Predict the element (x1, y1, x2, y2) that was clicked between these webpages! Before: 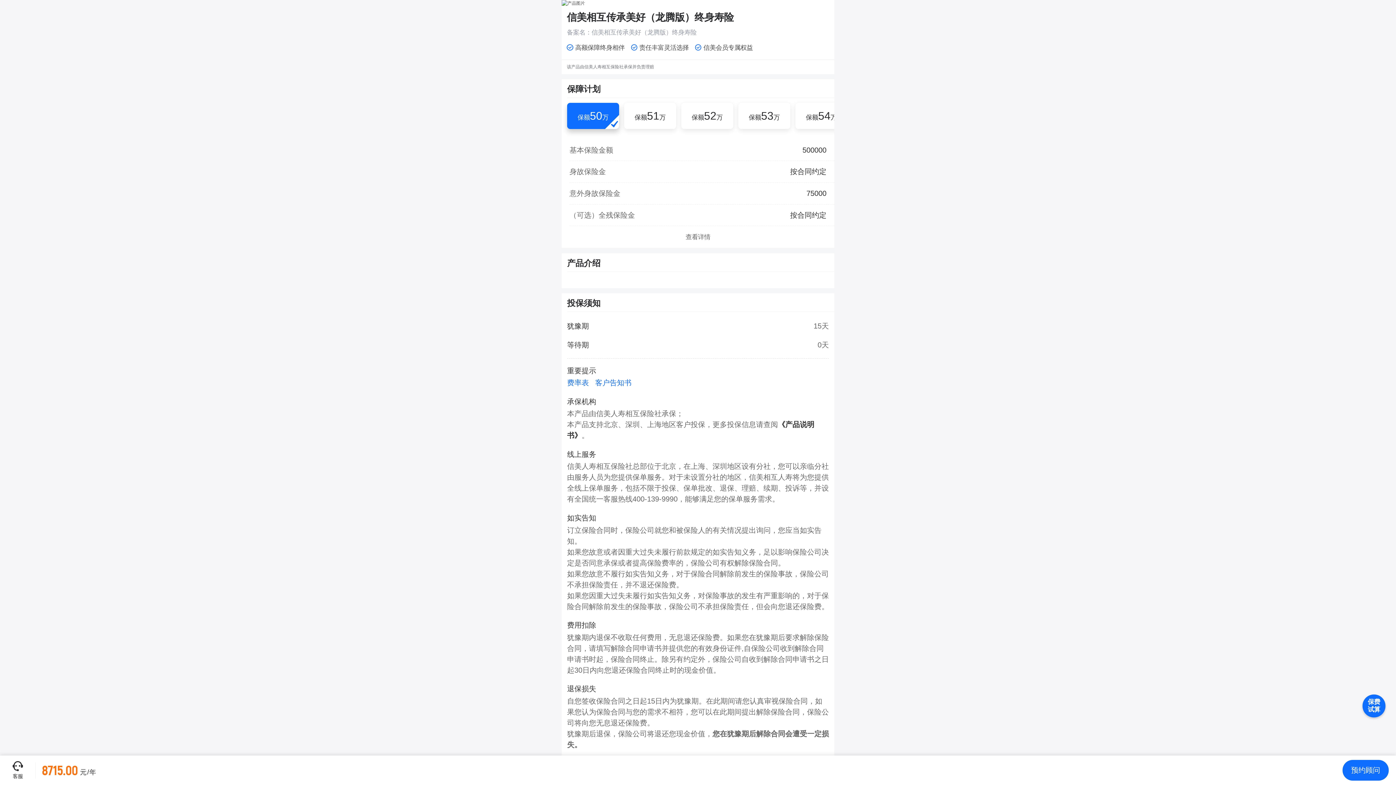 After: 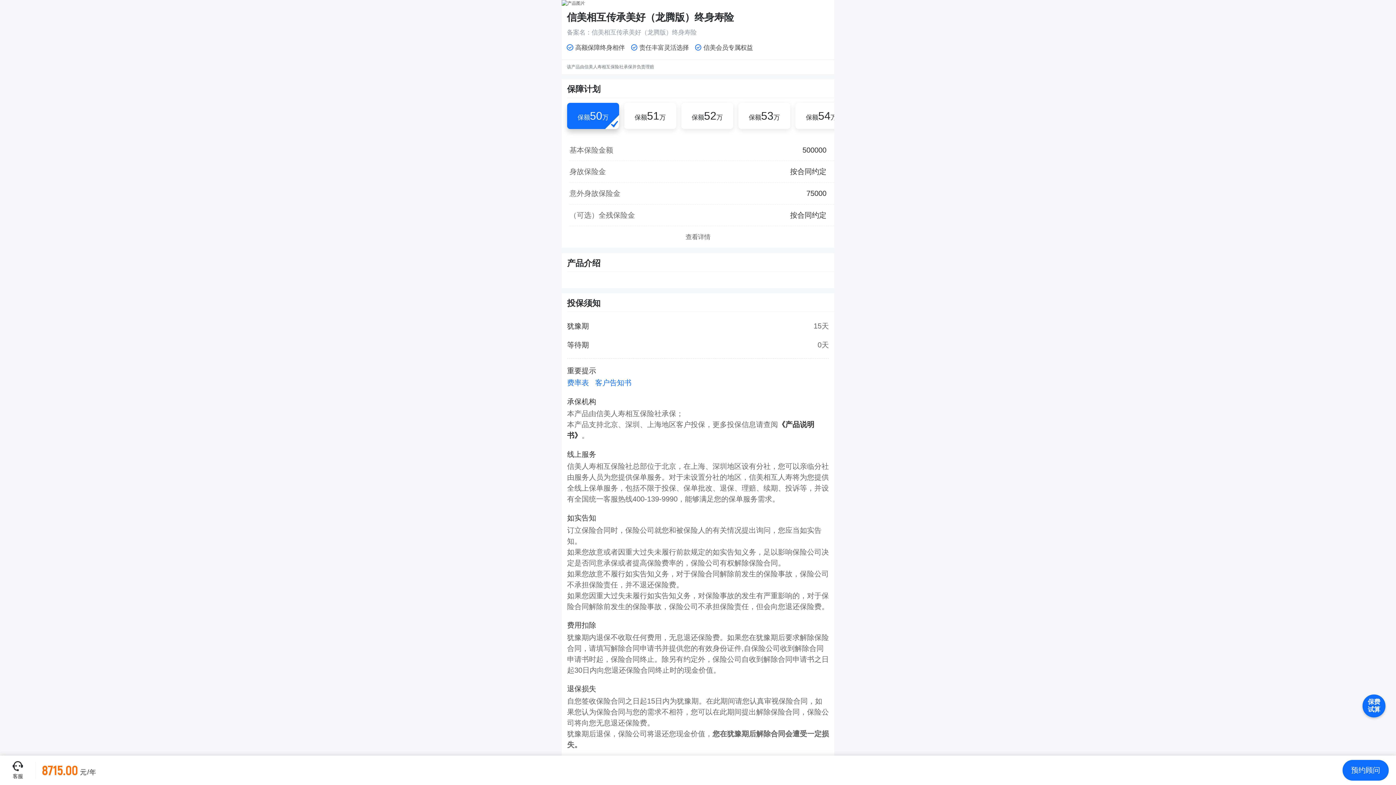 Action: bbox: (1342, 760, 1389, 781) label: 预约顾问